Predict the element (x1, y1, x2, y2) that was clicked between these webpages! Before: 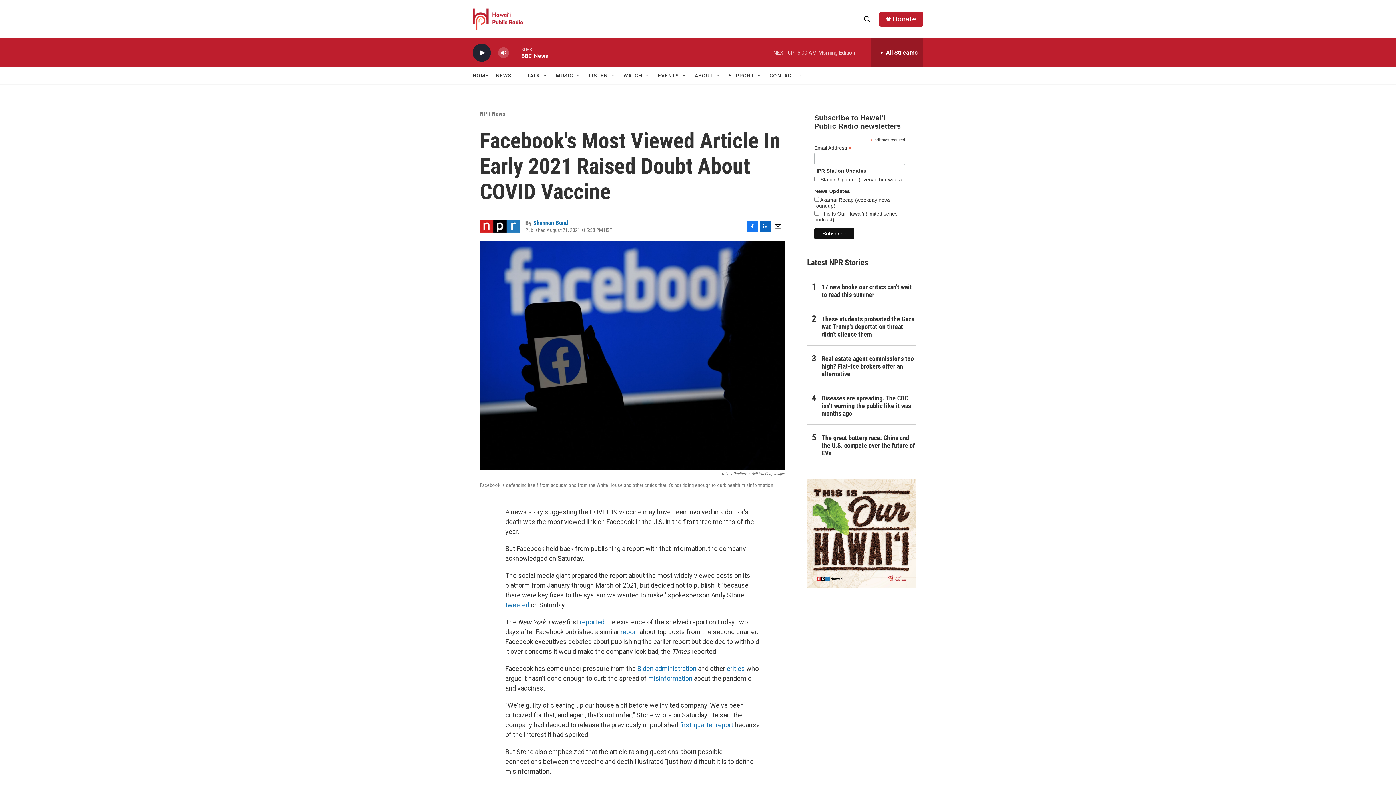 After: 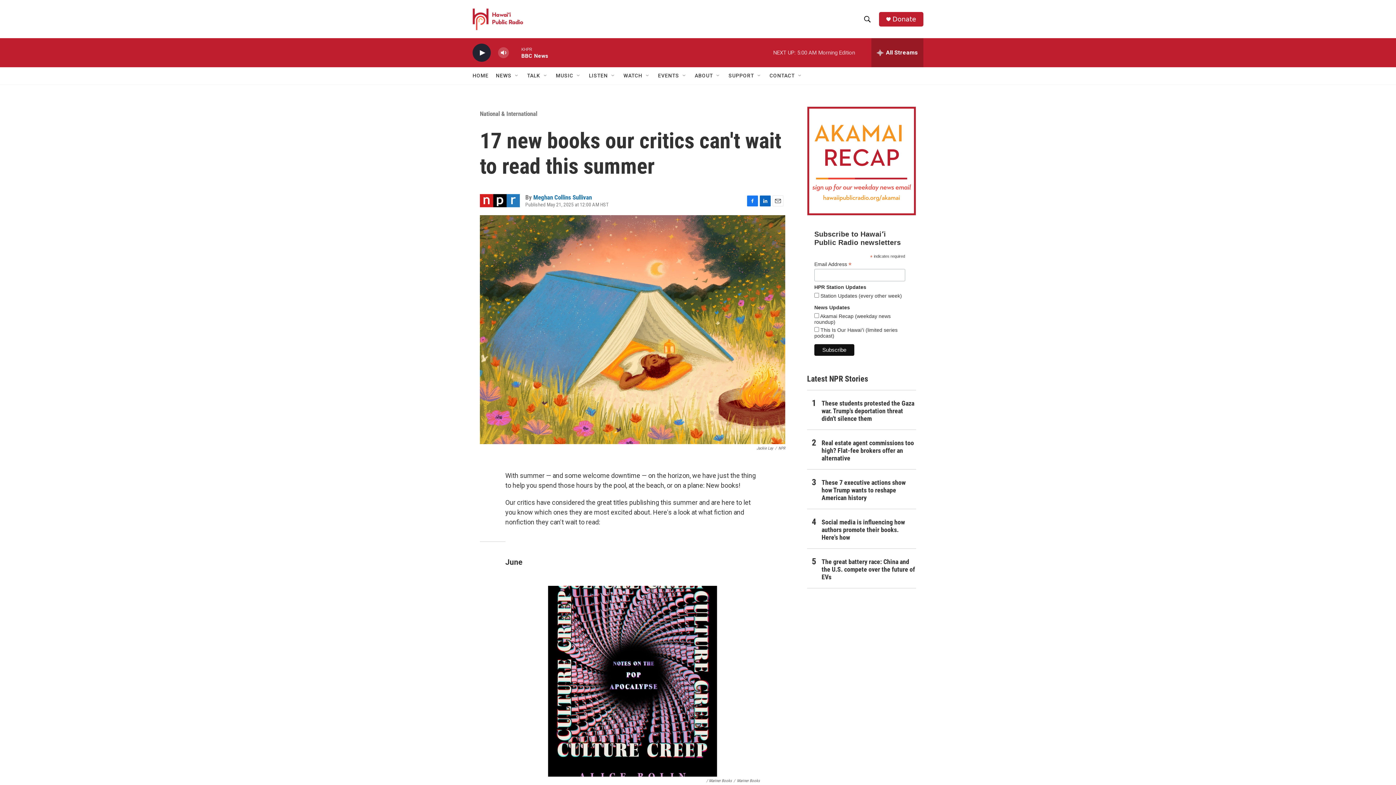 Action: label: 17 new books our critics can't wait to read this summer bbox: (821, 283, 916, 298)